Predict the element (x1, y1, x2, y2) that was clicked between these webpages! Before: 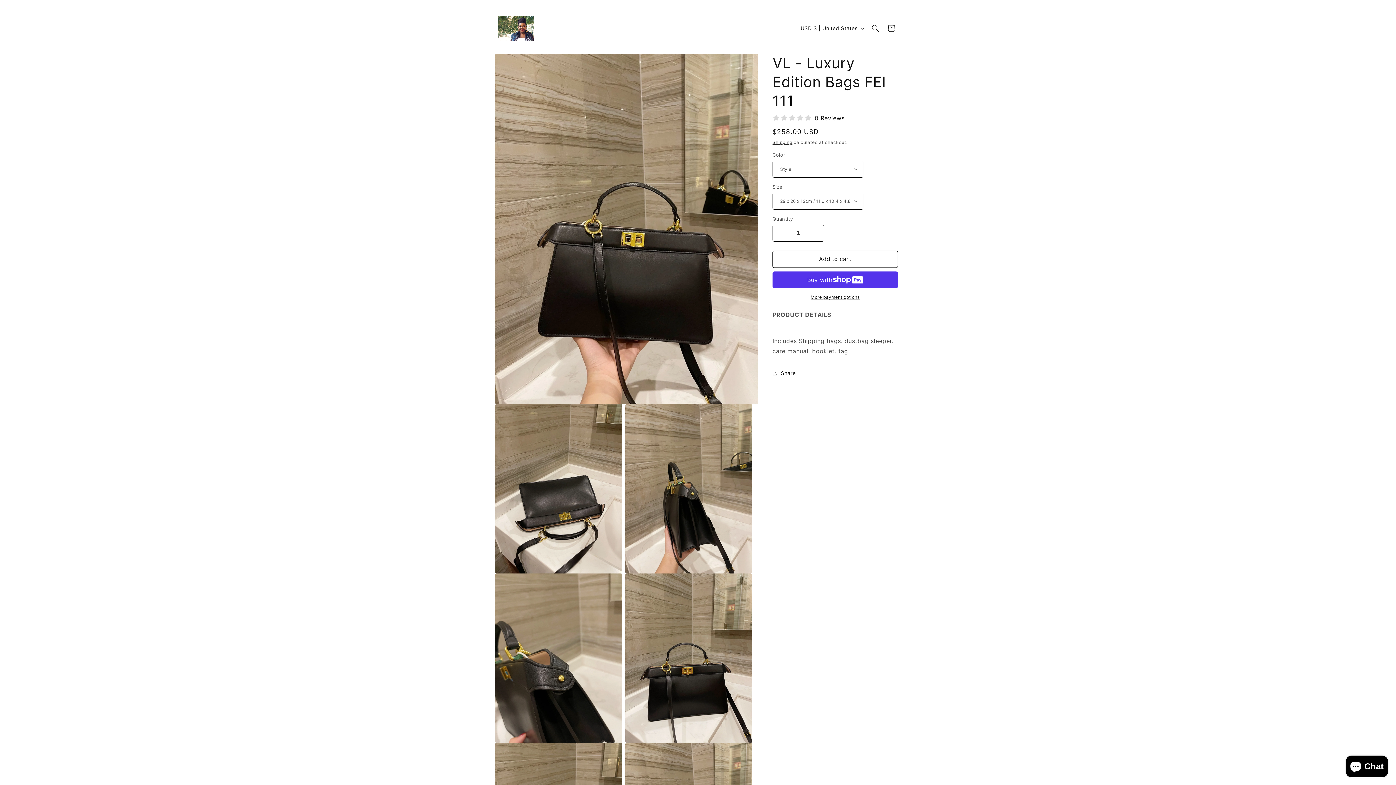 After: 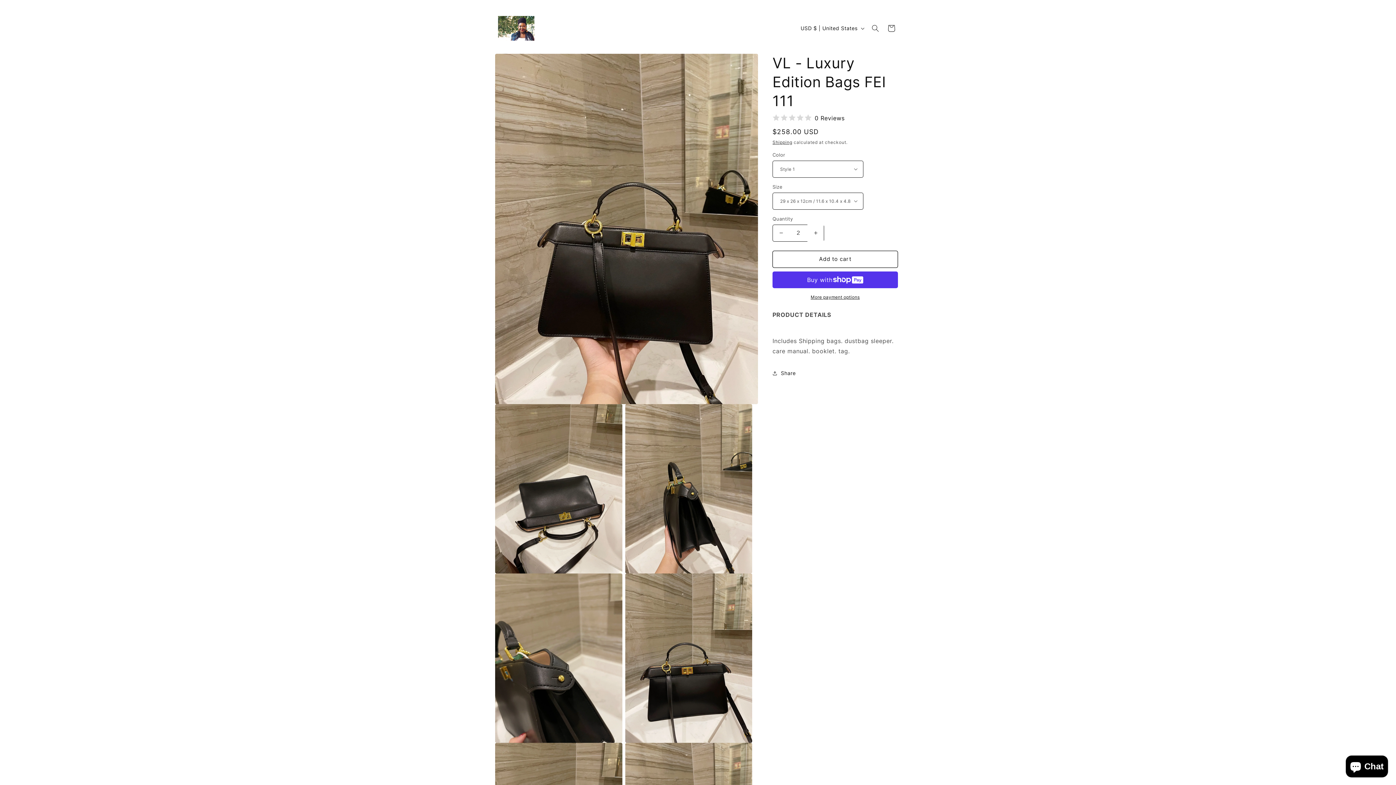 Action: label: Increase quantity for VL - Luxury Edition Bags FEI 111 bbox: (807, 224, 824, 241)